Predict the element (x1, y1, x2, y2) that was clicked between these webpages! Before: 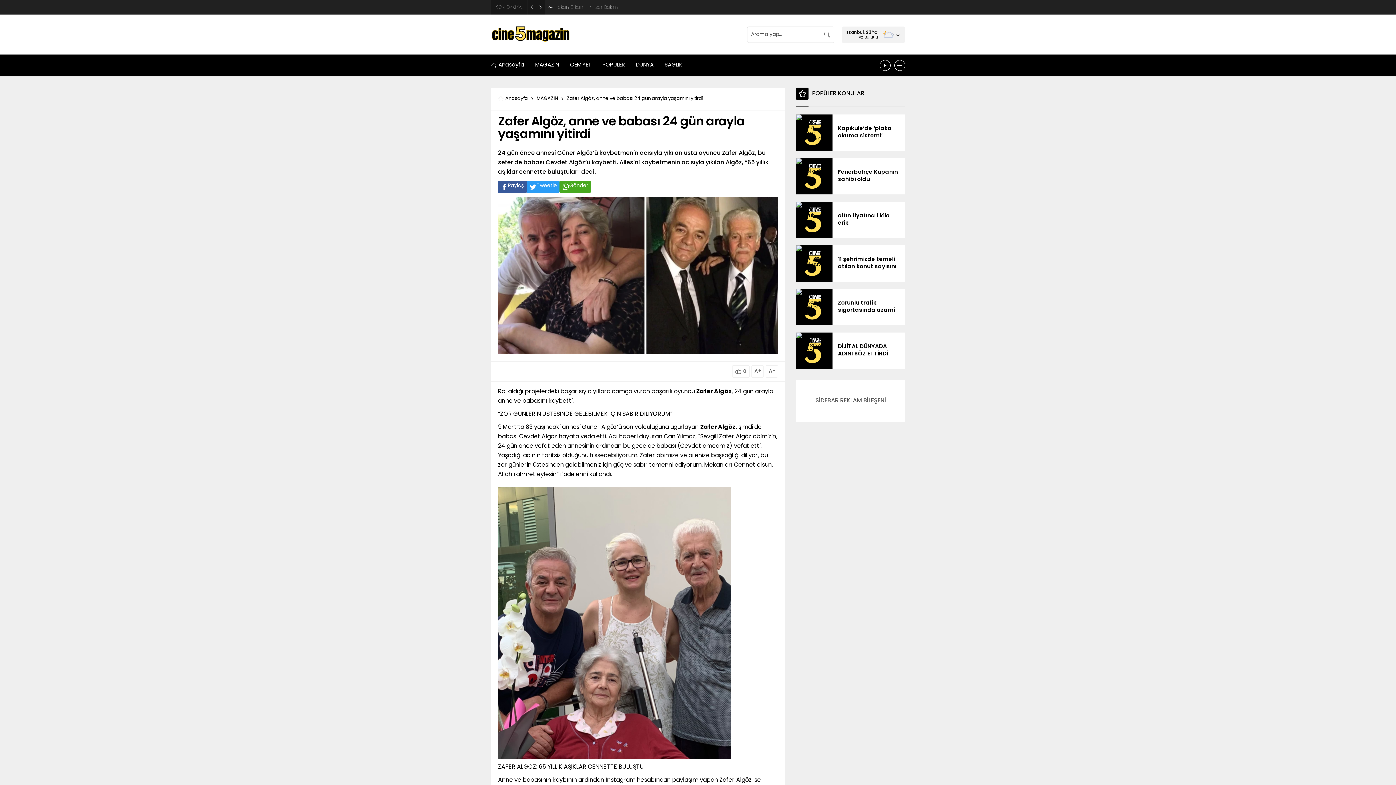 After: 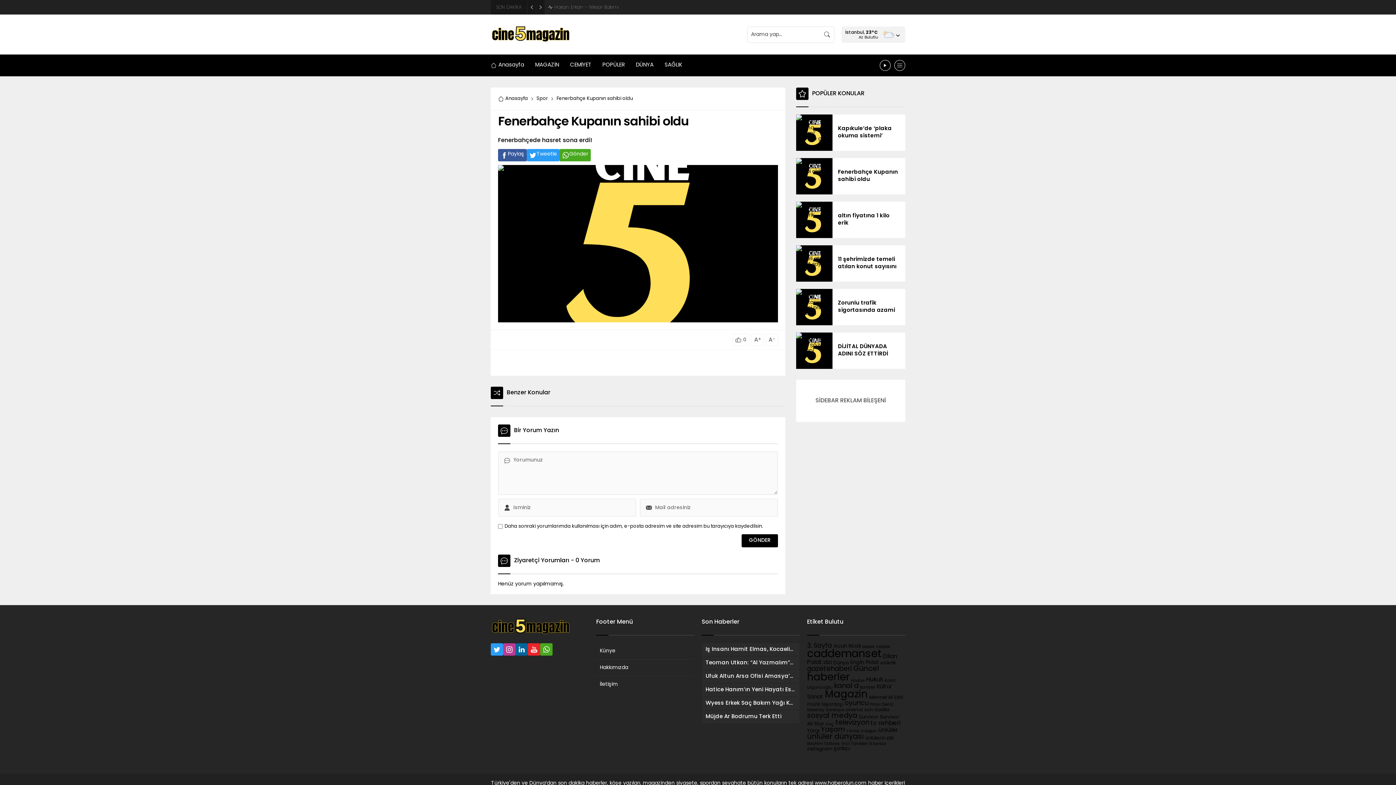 Action: bbox: (796, 158, 832, 194)